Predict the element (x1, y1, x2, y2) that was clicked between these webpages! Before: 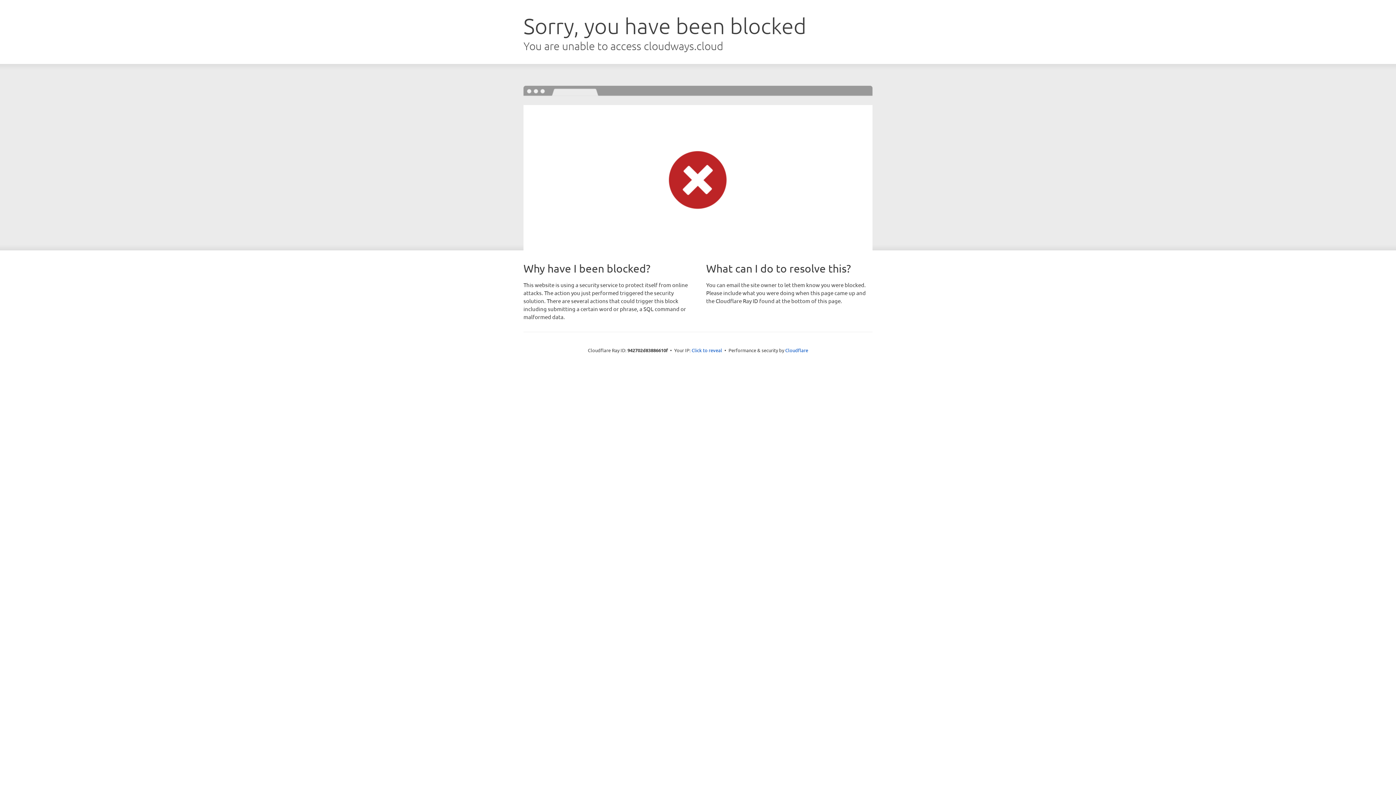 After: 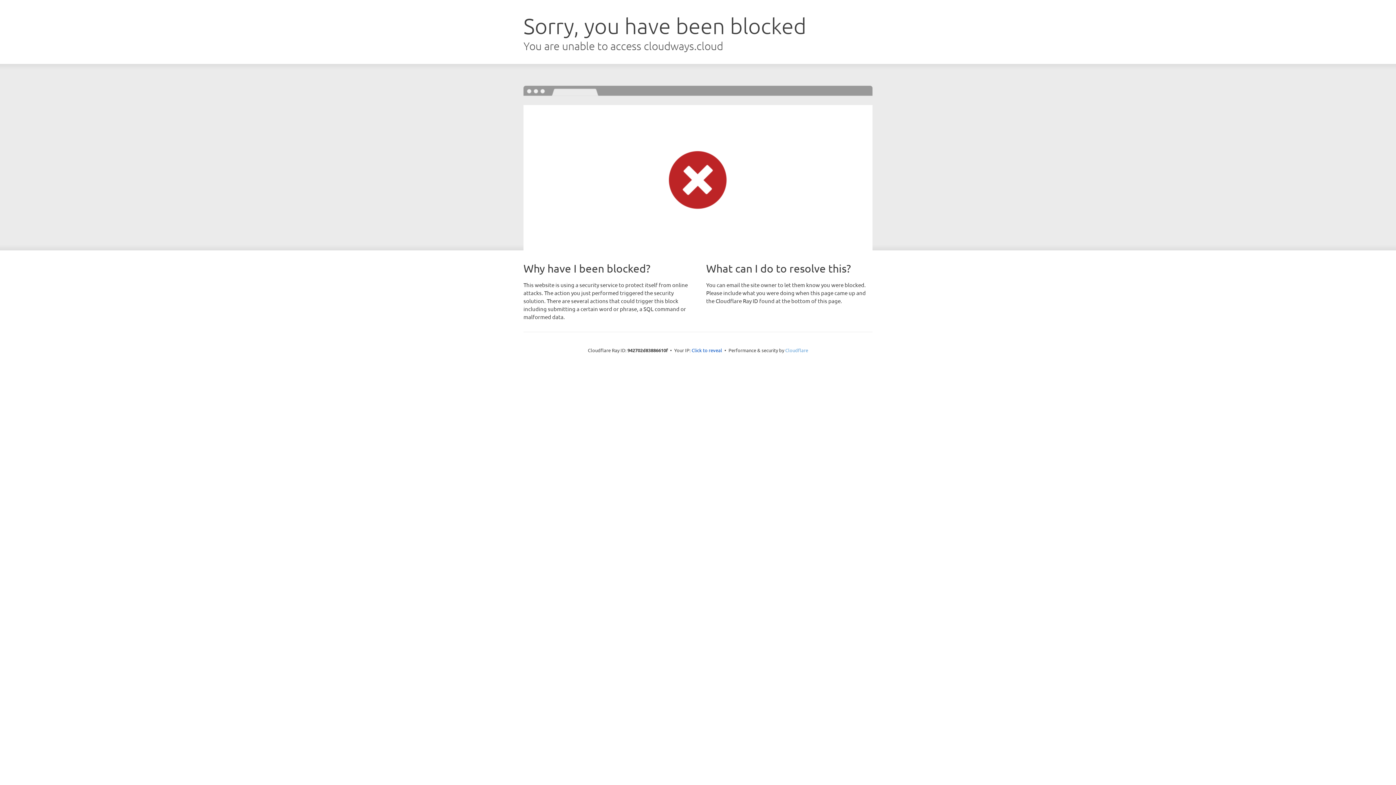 Action: label: Cloudflare bbox: (785, 347, 808, 353)